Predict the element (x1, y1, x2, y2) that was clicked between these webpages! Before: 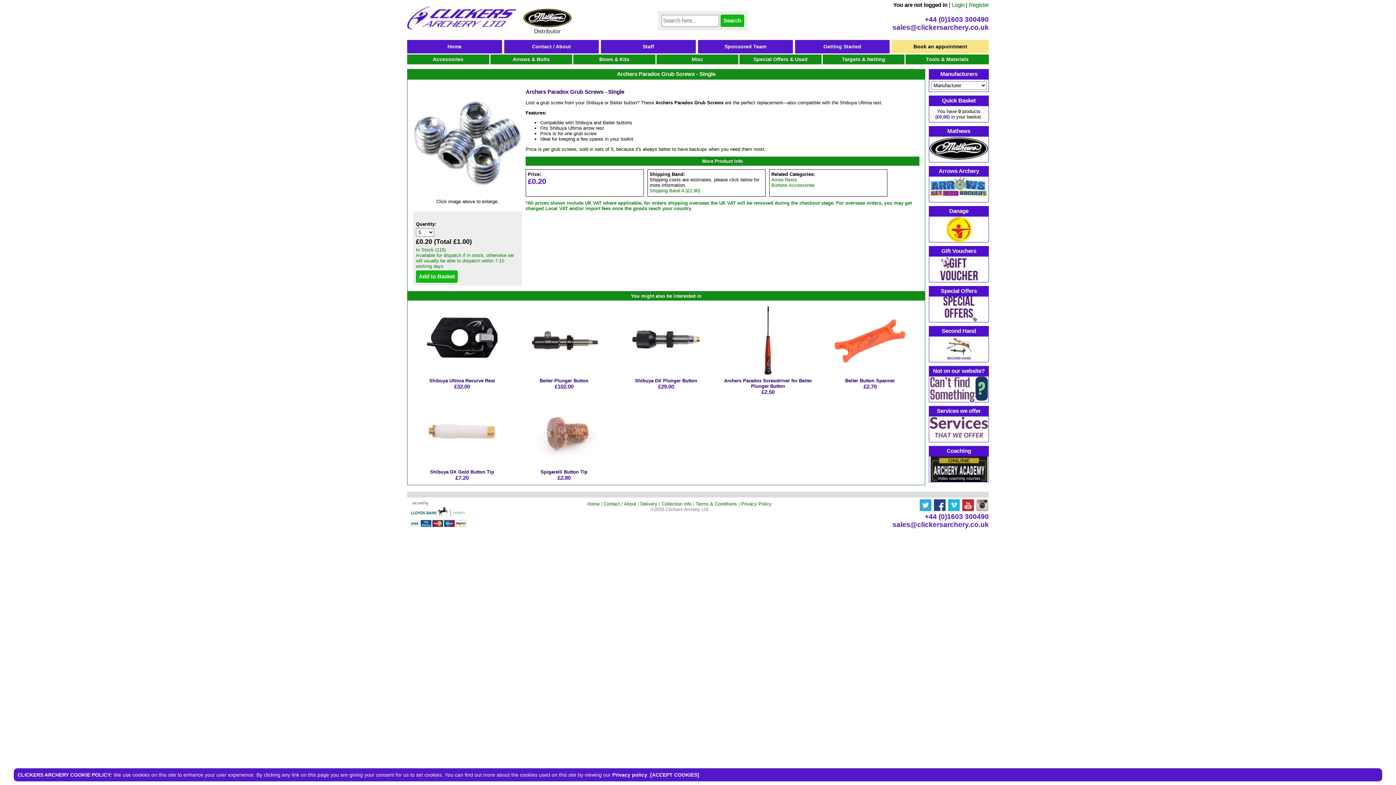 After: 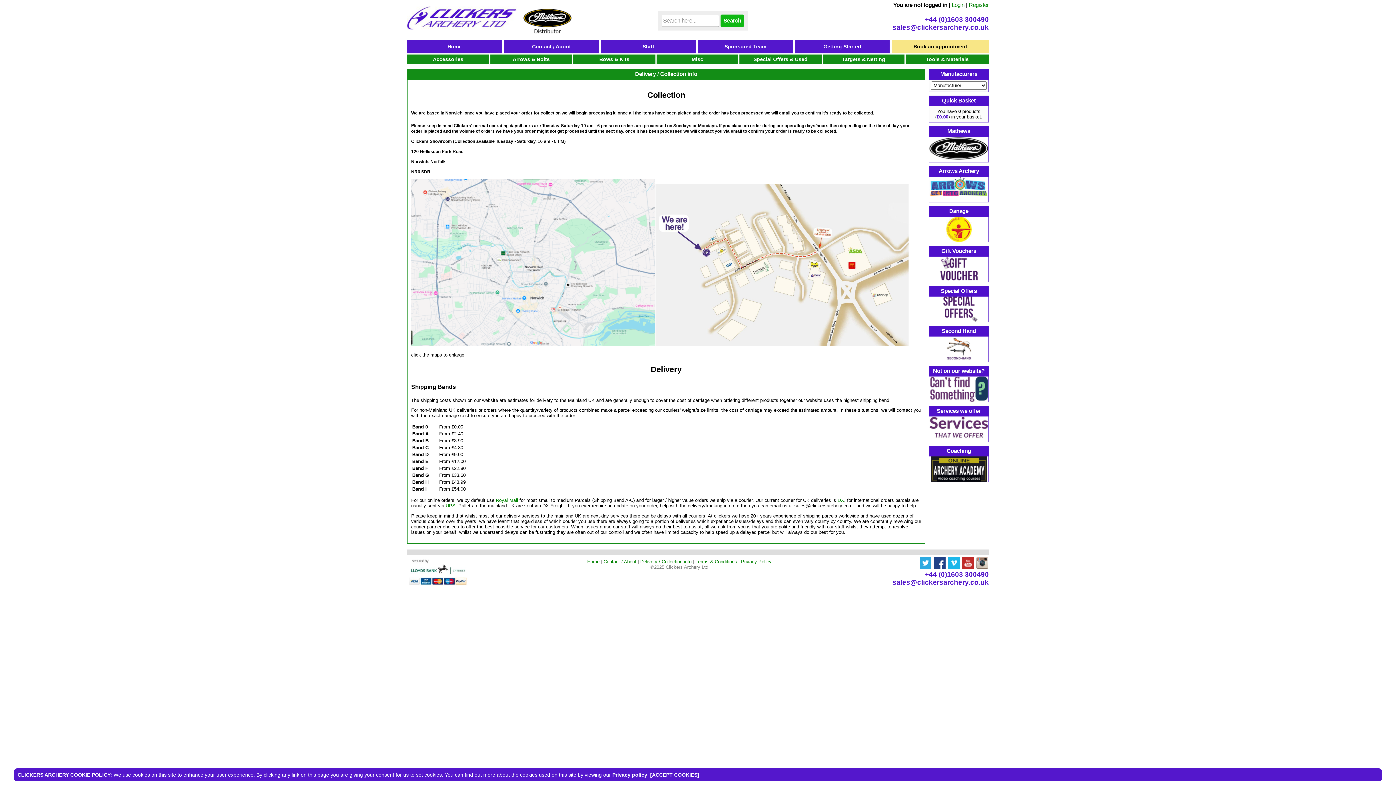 Action: bbox: (640, 501, 691, 506) label: Delivery / Collection info